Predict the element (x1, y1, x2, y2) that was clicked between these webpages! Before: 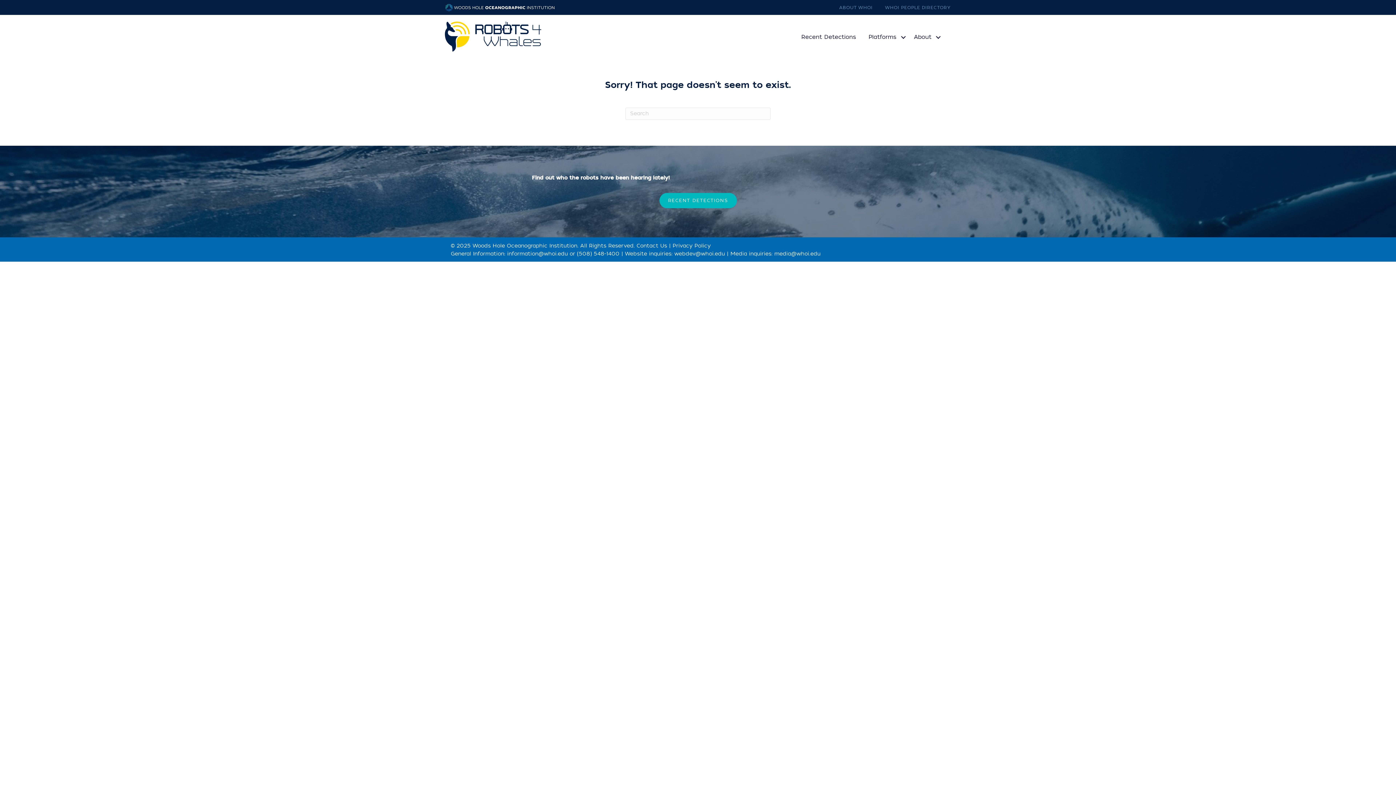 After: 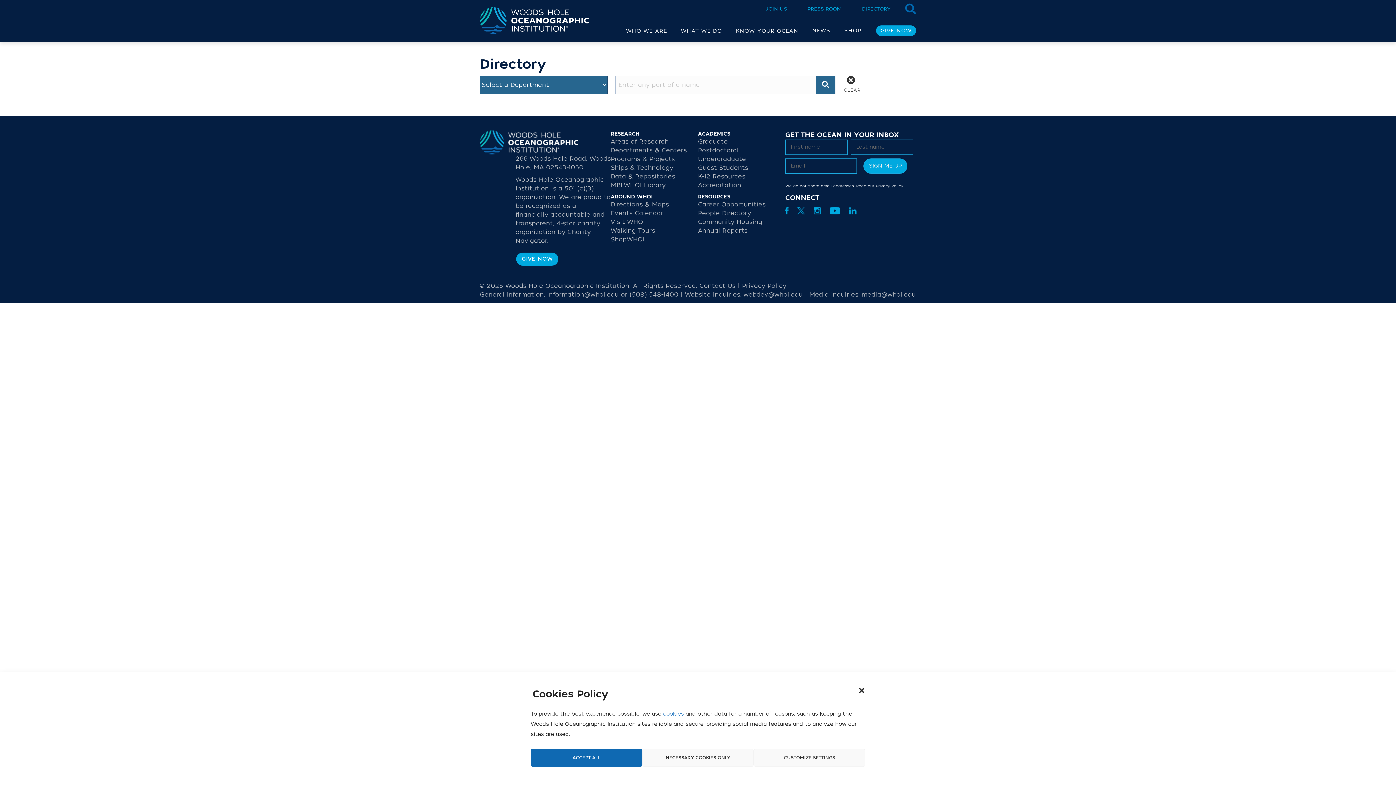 Action: label: WHOI PEOPLE DIRECTORY bbox: (874, 4, 950, 11)